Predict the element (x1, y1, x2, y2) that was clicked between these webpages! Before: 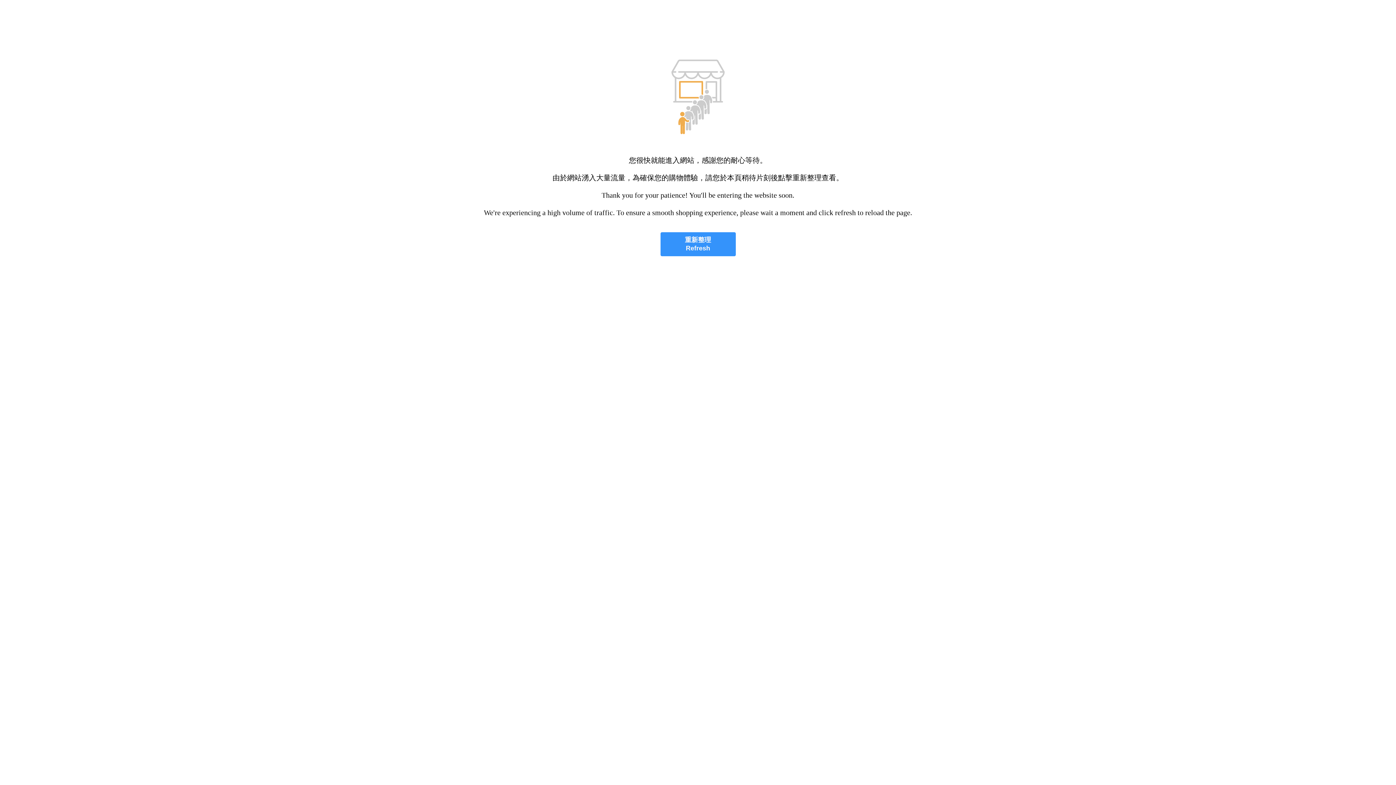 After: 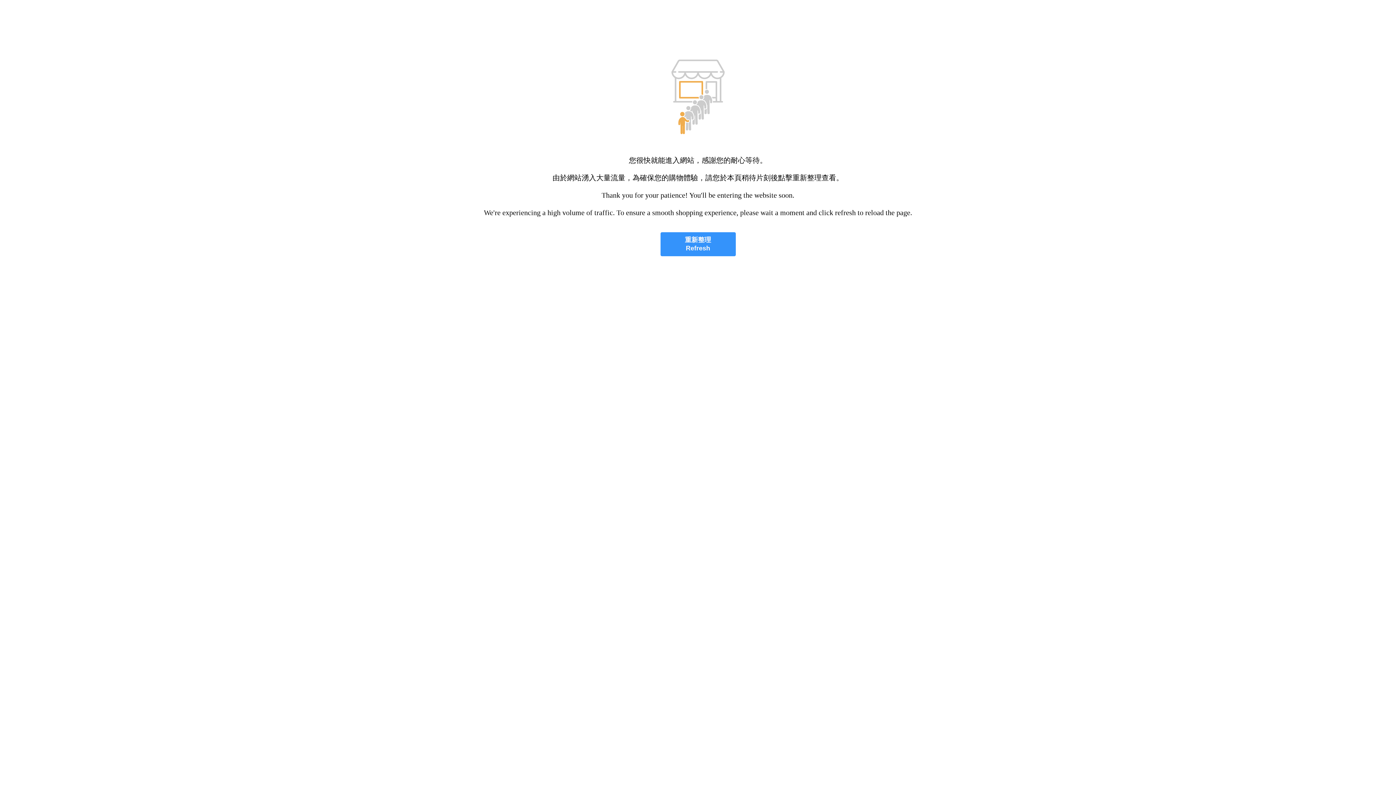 Action: bbox: (660, 232, 735, 256) label: 重新整理
Refresh